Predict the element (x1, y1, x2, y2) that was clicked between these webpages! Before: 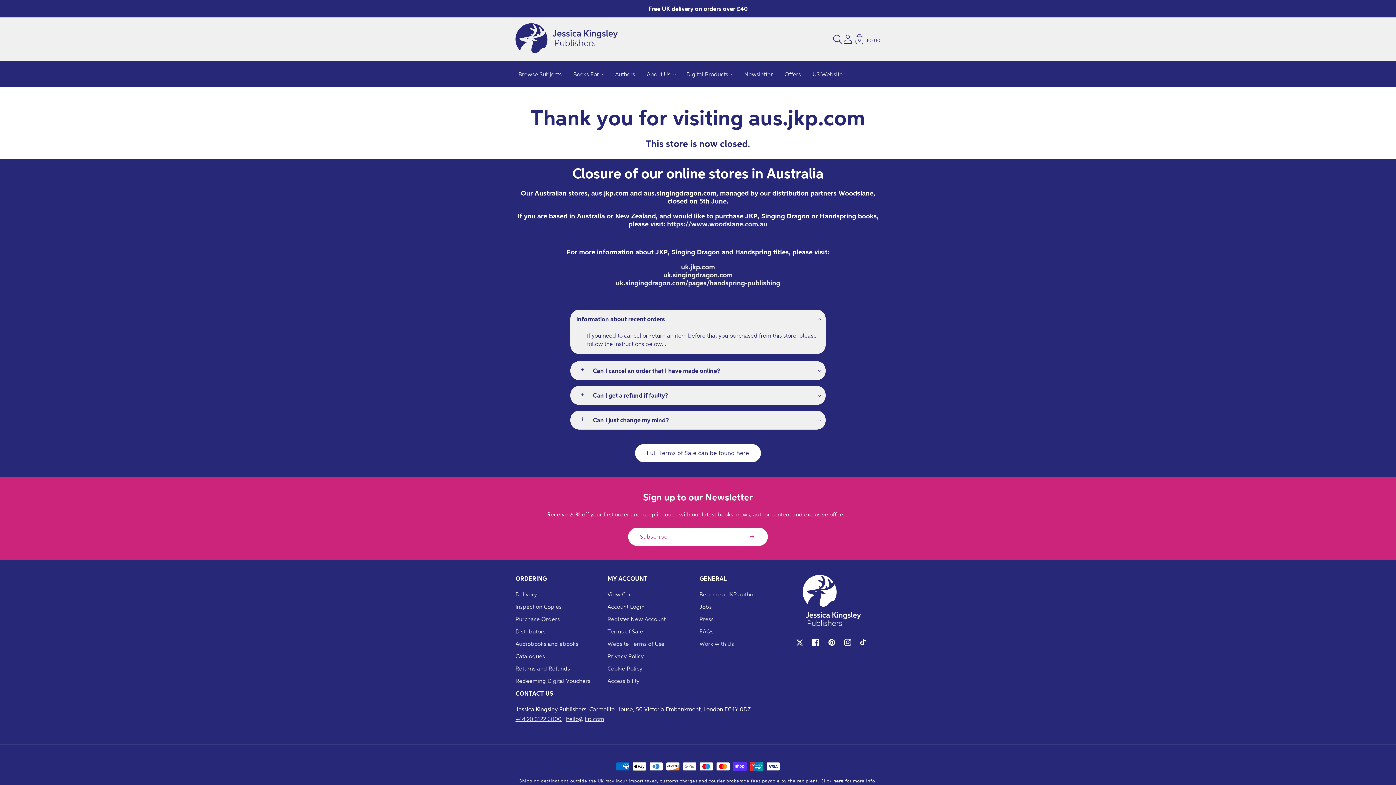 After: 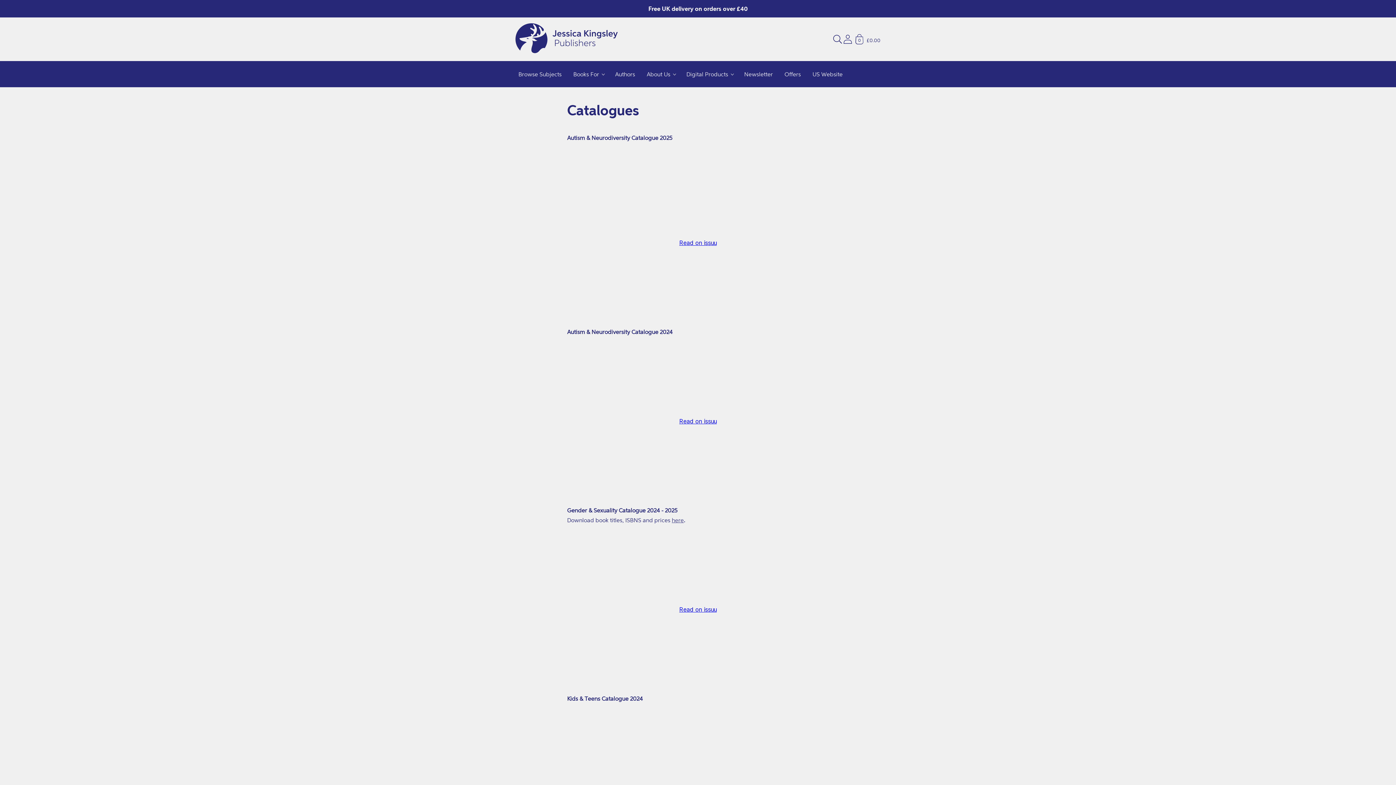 Action: bbox: (515, 650, 545, 662) label: Catalogues